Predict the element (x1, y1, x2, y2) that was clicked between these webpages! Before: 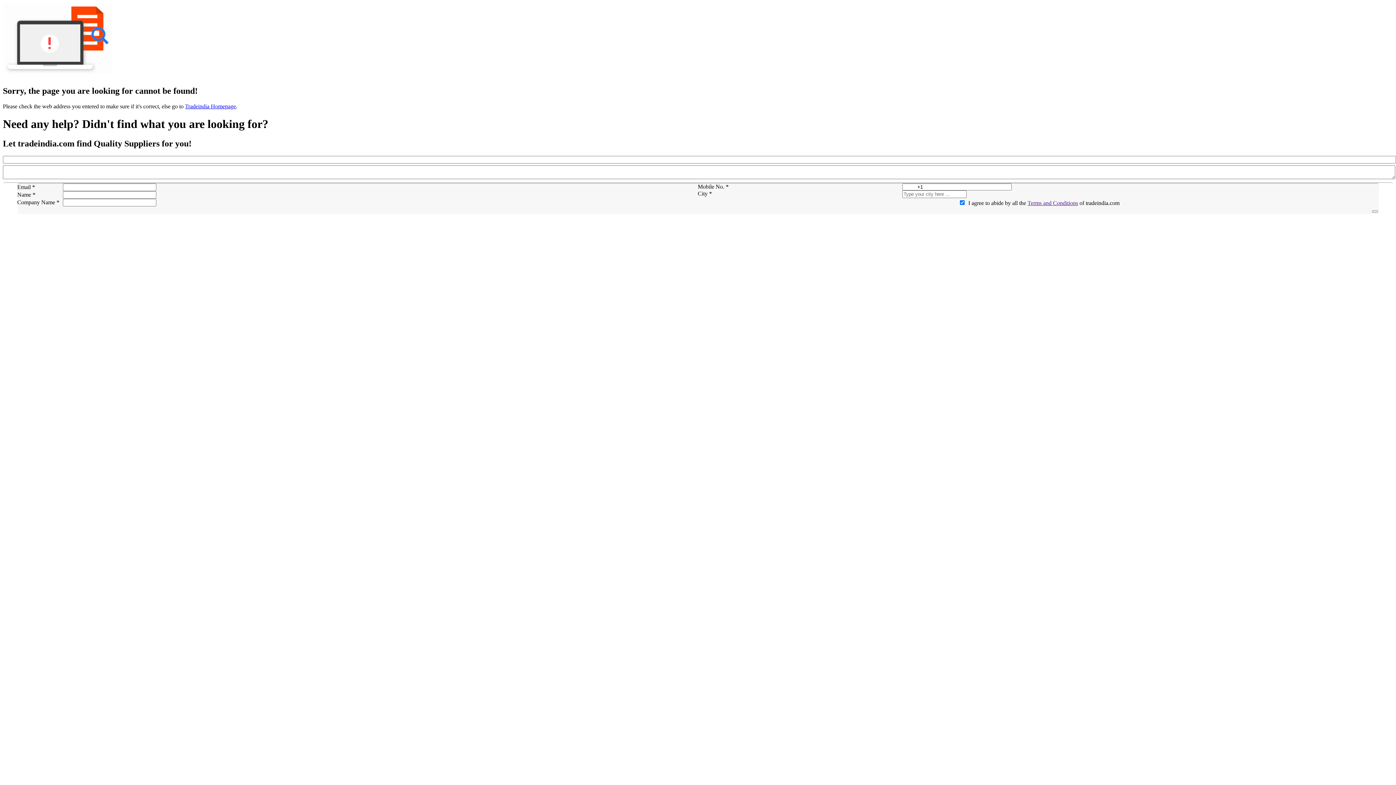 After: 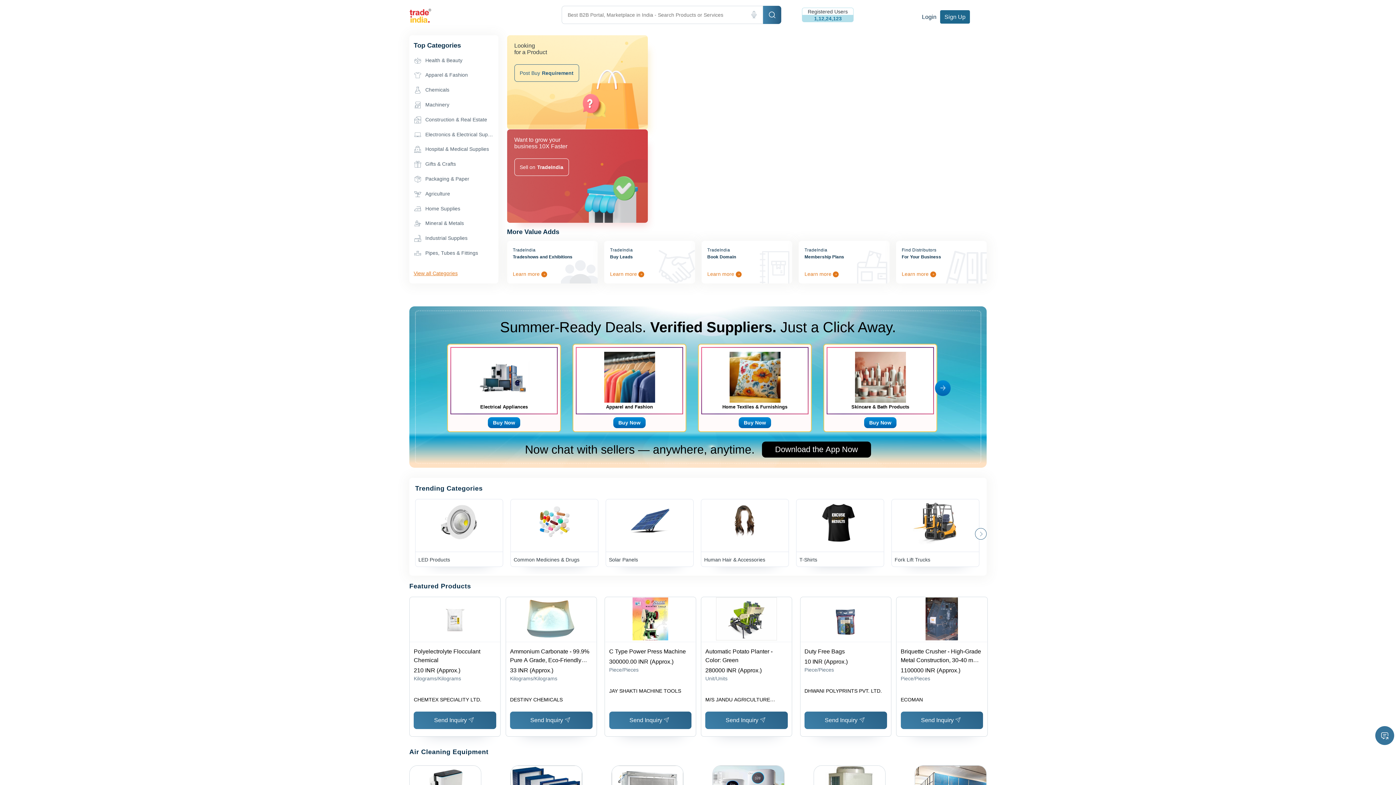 Action: label: Tradeindia Homepage bbox: (185, 103, 236, 109)